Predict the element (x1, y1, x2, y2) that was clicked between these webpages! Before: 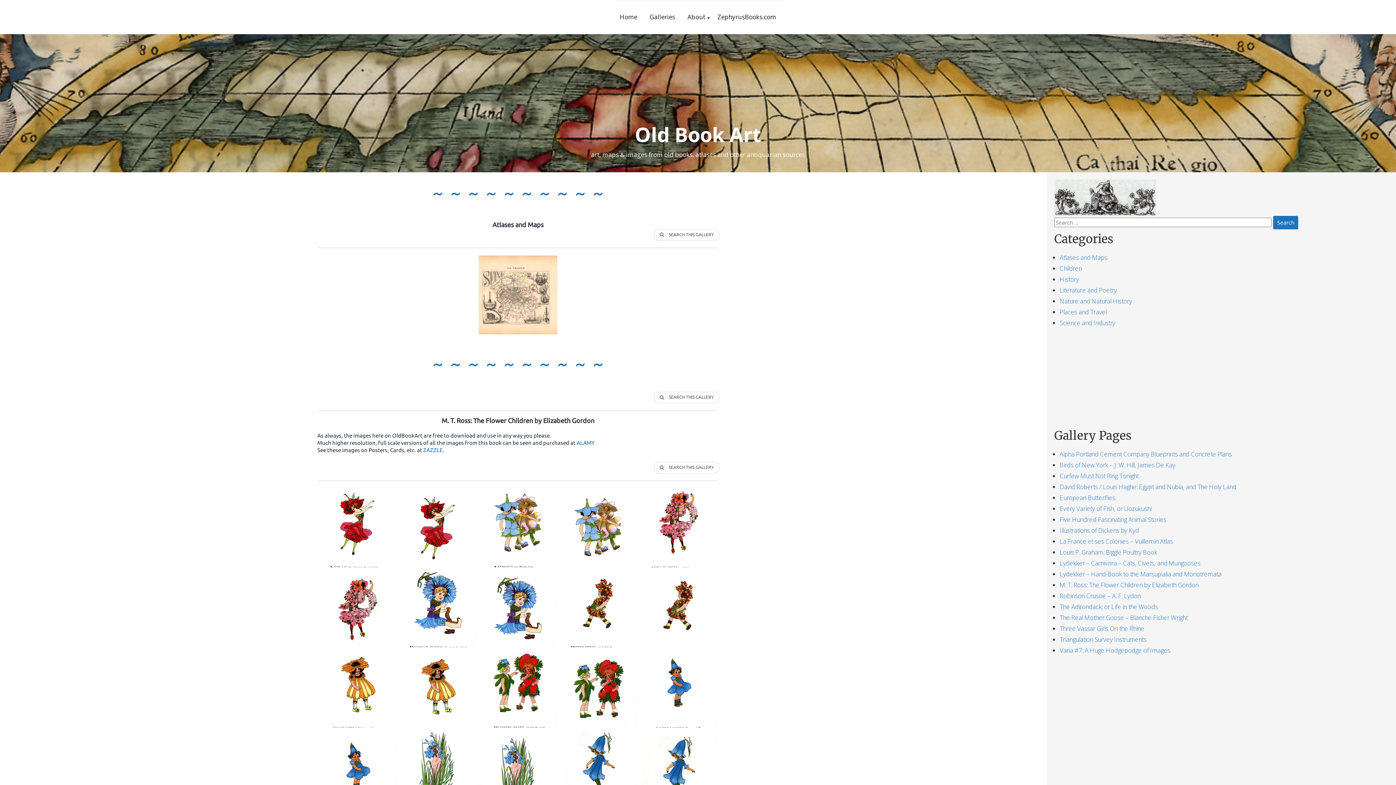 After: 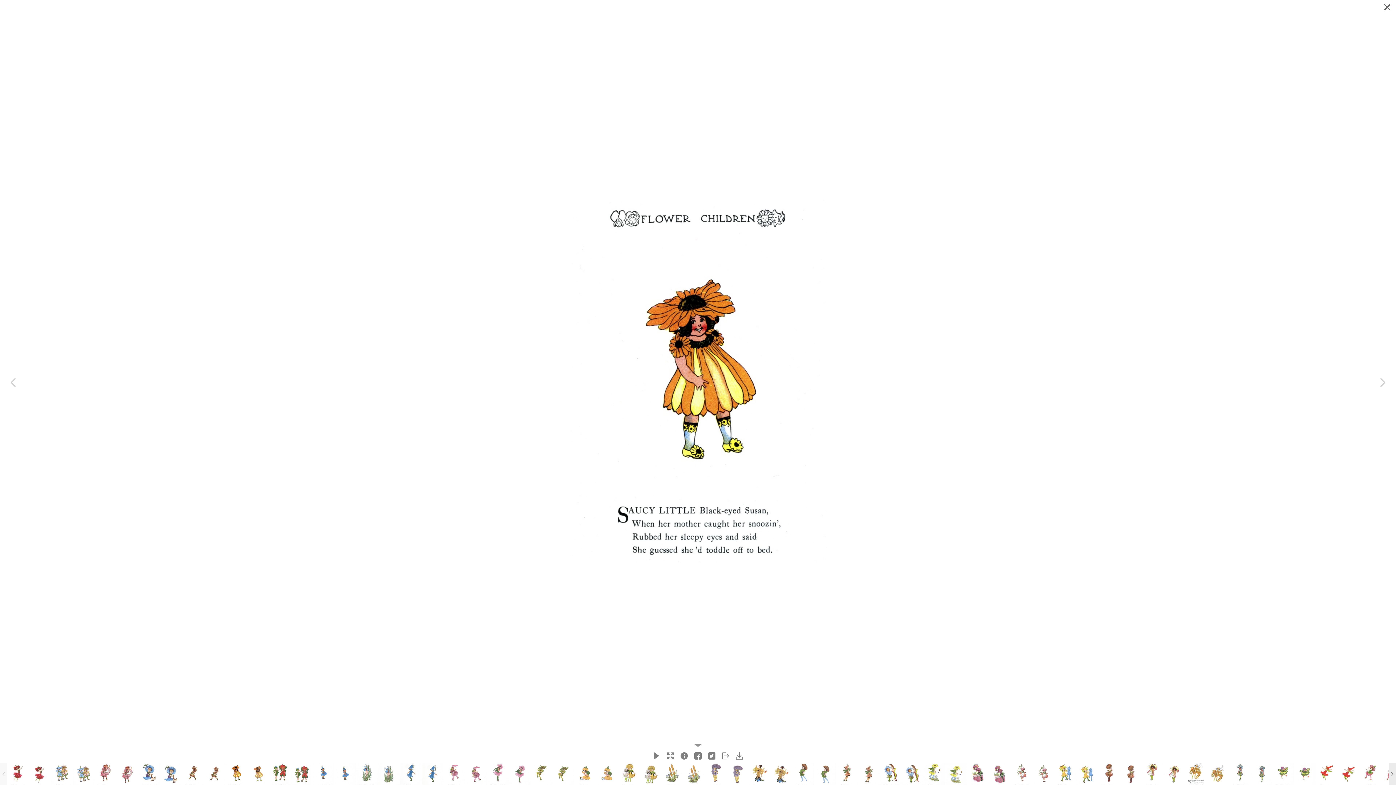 Action: bbox: (318, 649, 397, 728) label: Black-Eyed Susan